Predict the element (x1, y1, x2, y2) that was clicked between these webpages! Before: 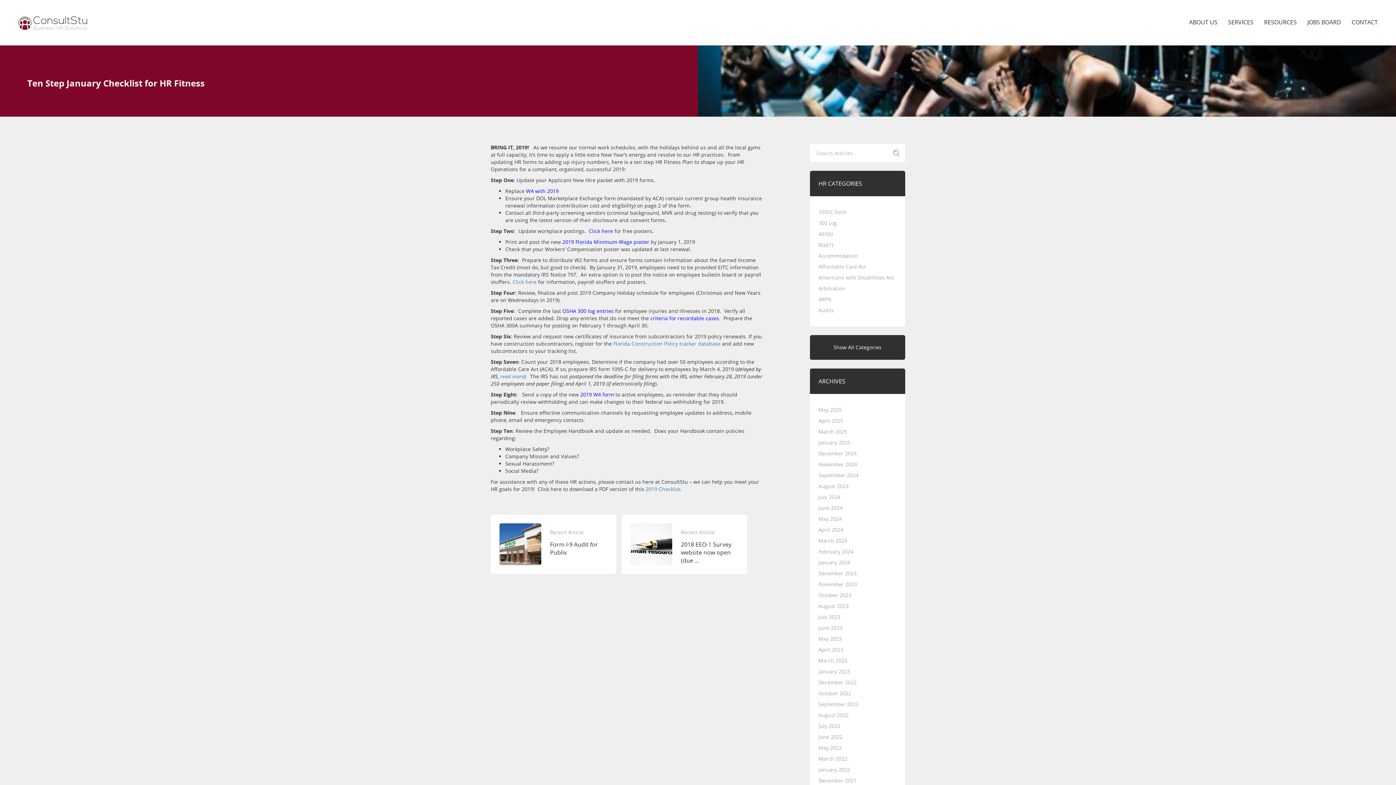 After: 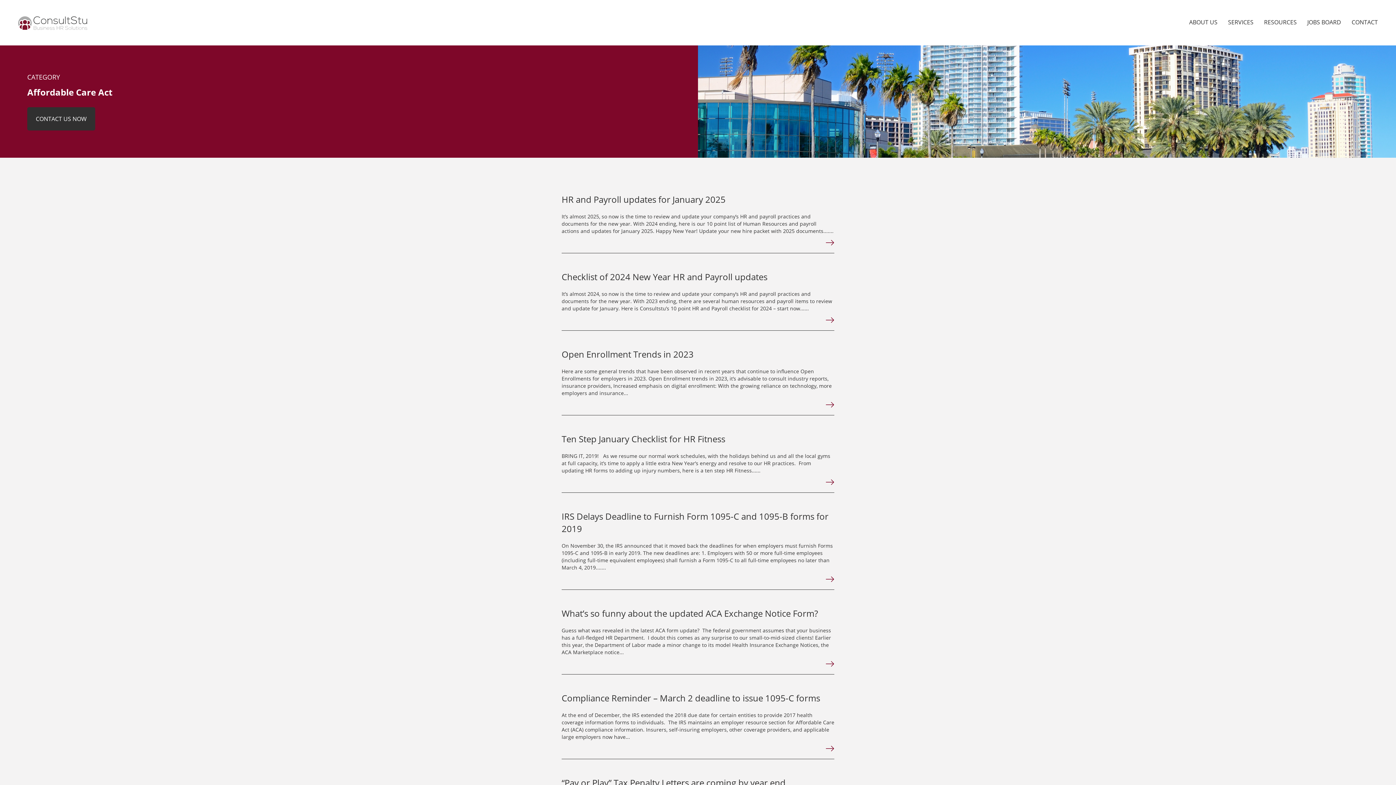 Action: label: Affordable Care Act bbox: (818, 263, 896, 270)